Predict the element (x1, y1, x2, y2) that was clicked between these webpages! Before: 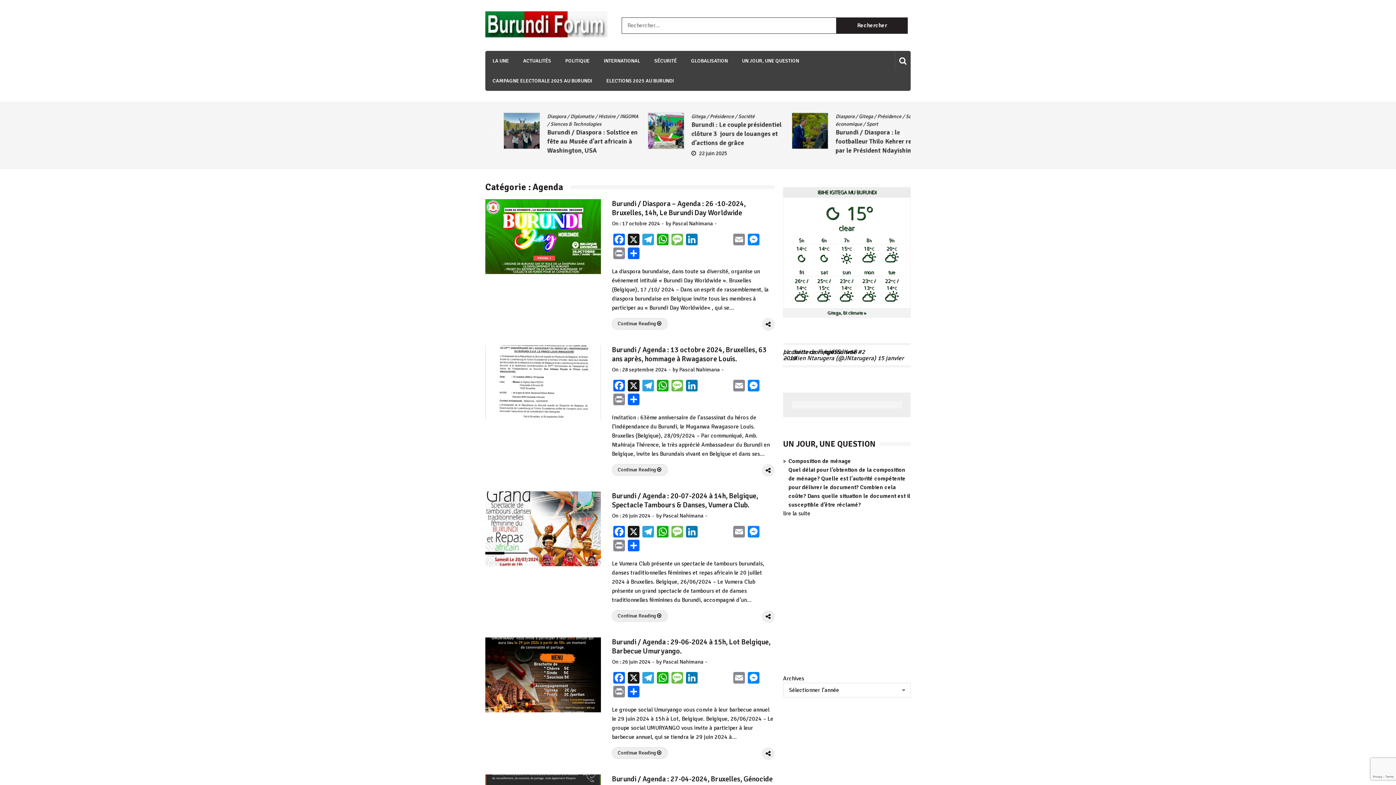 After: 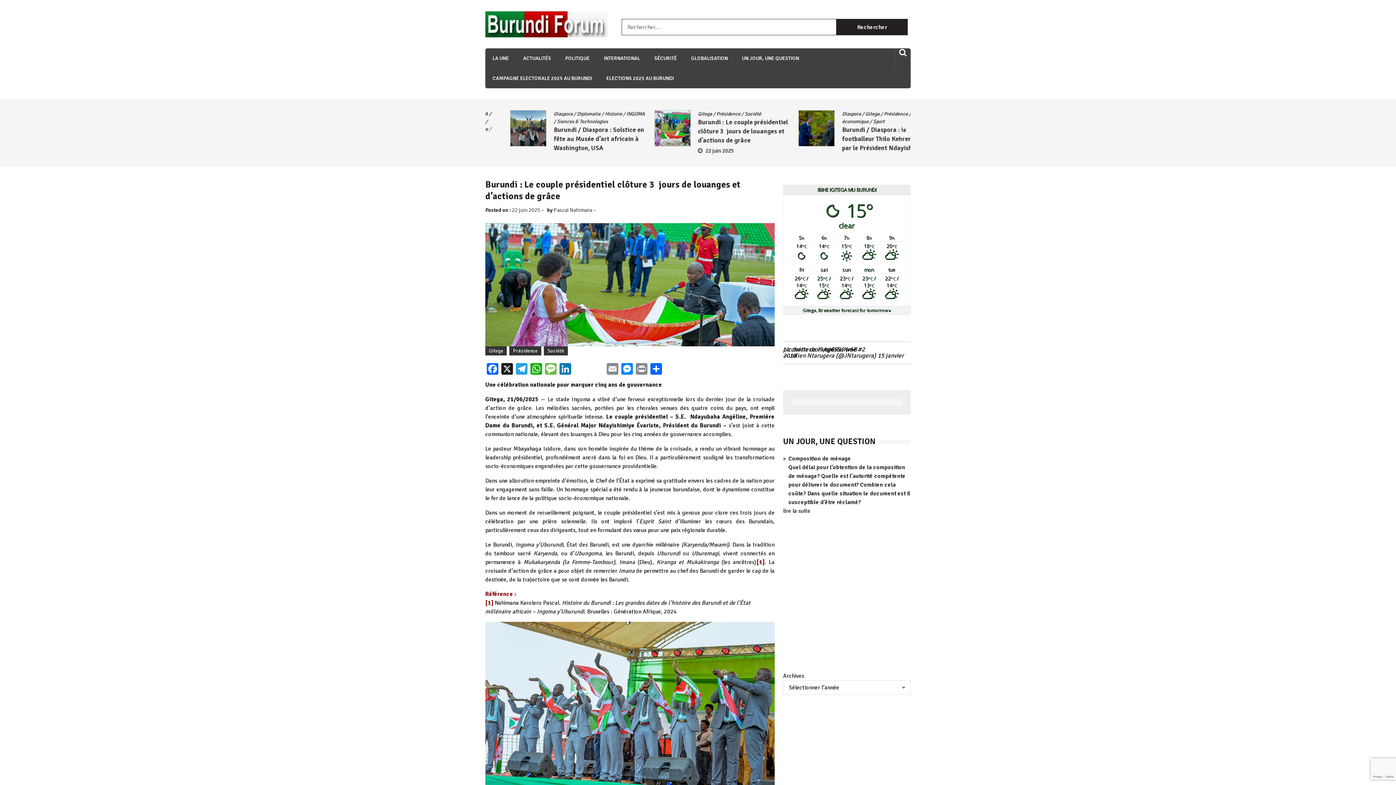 Action: bbox: (825, 150, 853, 156) label: 22 juin 2025